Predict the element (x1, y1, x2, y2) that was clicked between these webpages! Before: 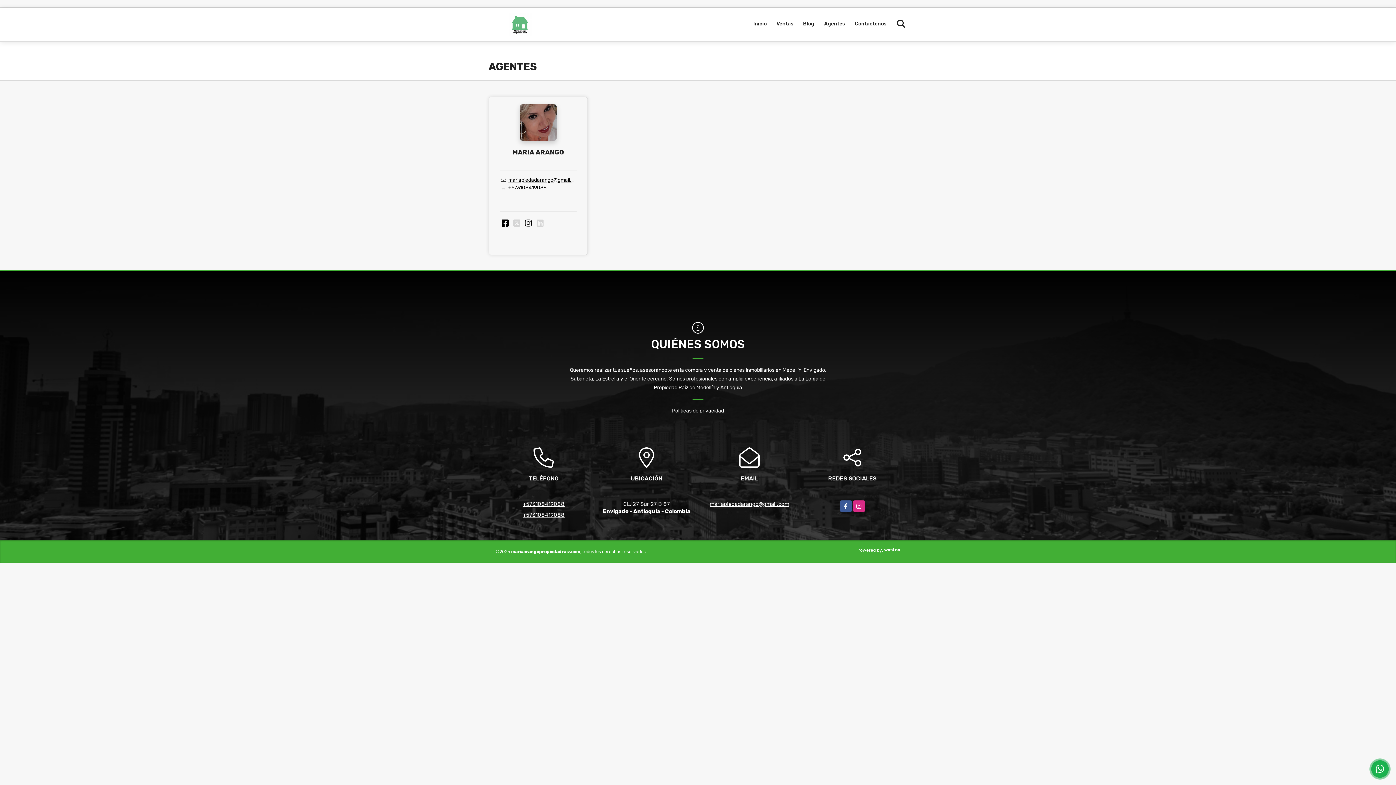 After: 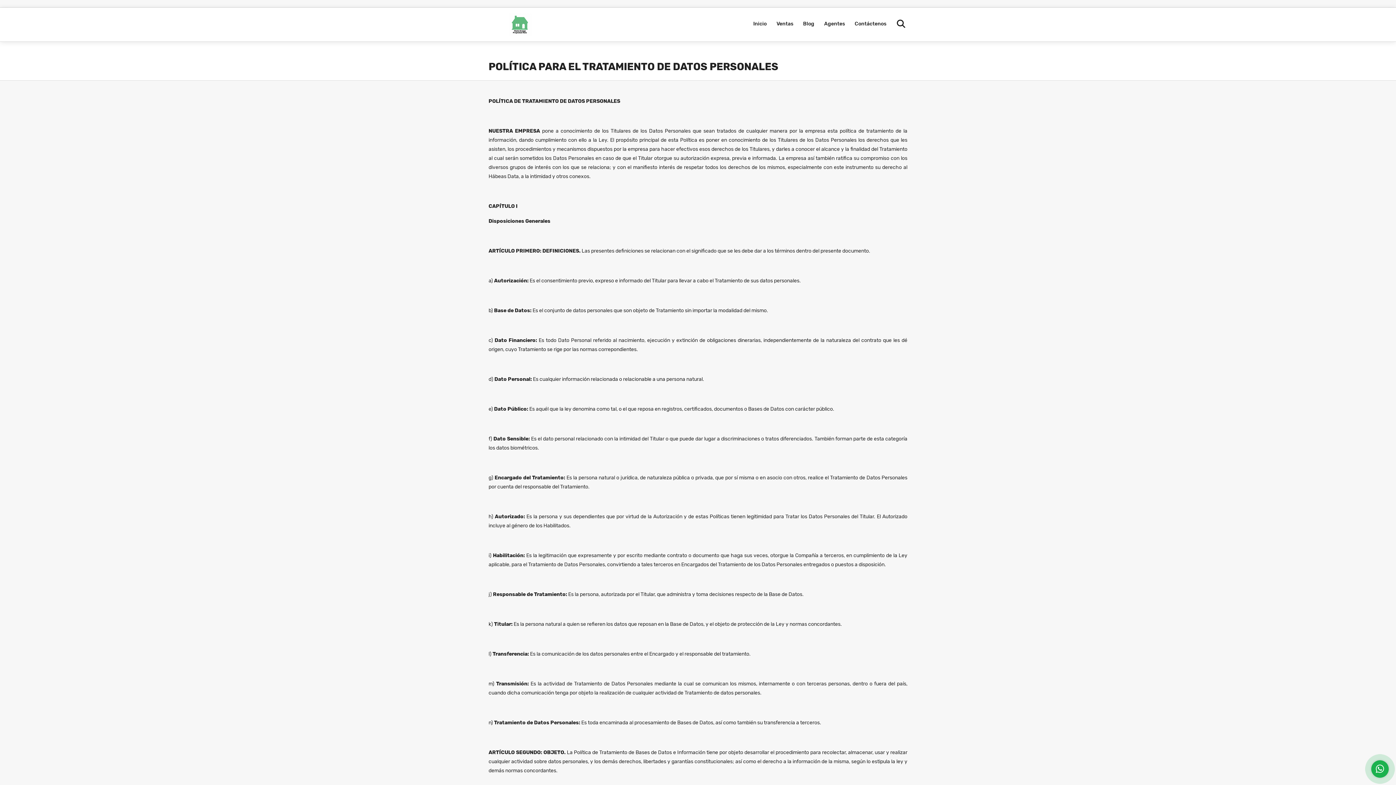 Action: label: Políticas de privacidad bbox: (672, 408, 724, 414)